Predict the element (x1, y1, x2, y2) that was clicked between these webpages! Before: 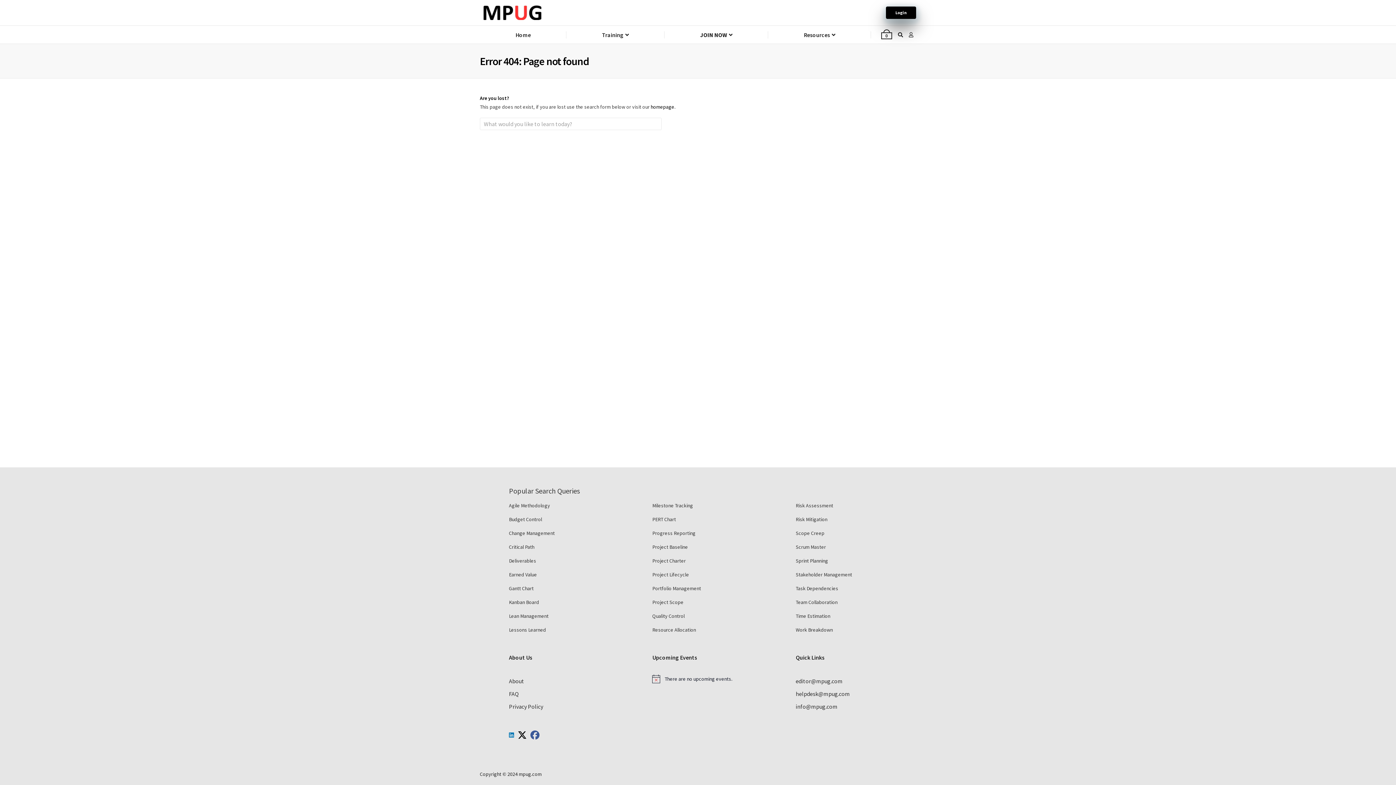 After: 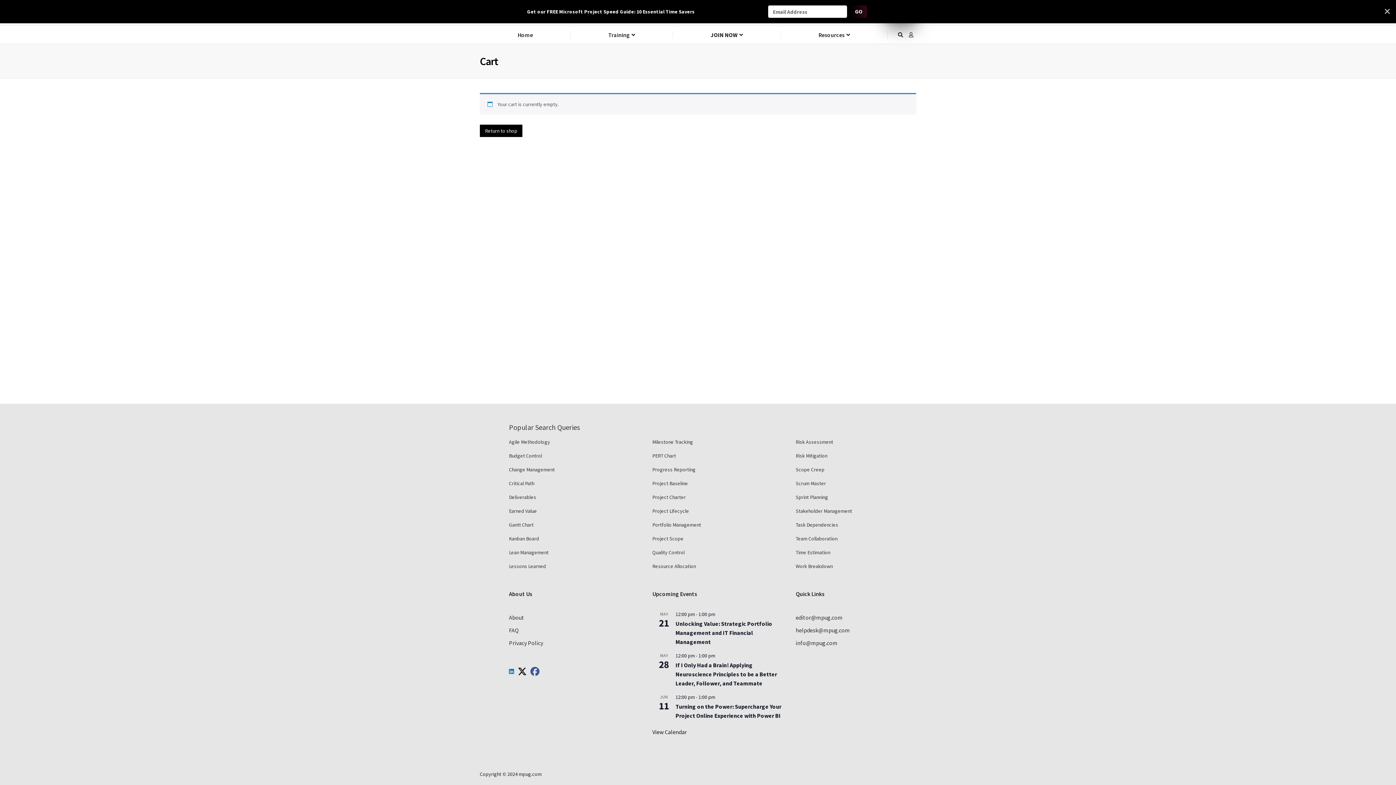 Action: label: 0 bbox: (881, 32, 892, 39)